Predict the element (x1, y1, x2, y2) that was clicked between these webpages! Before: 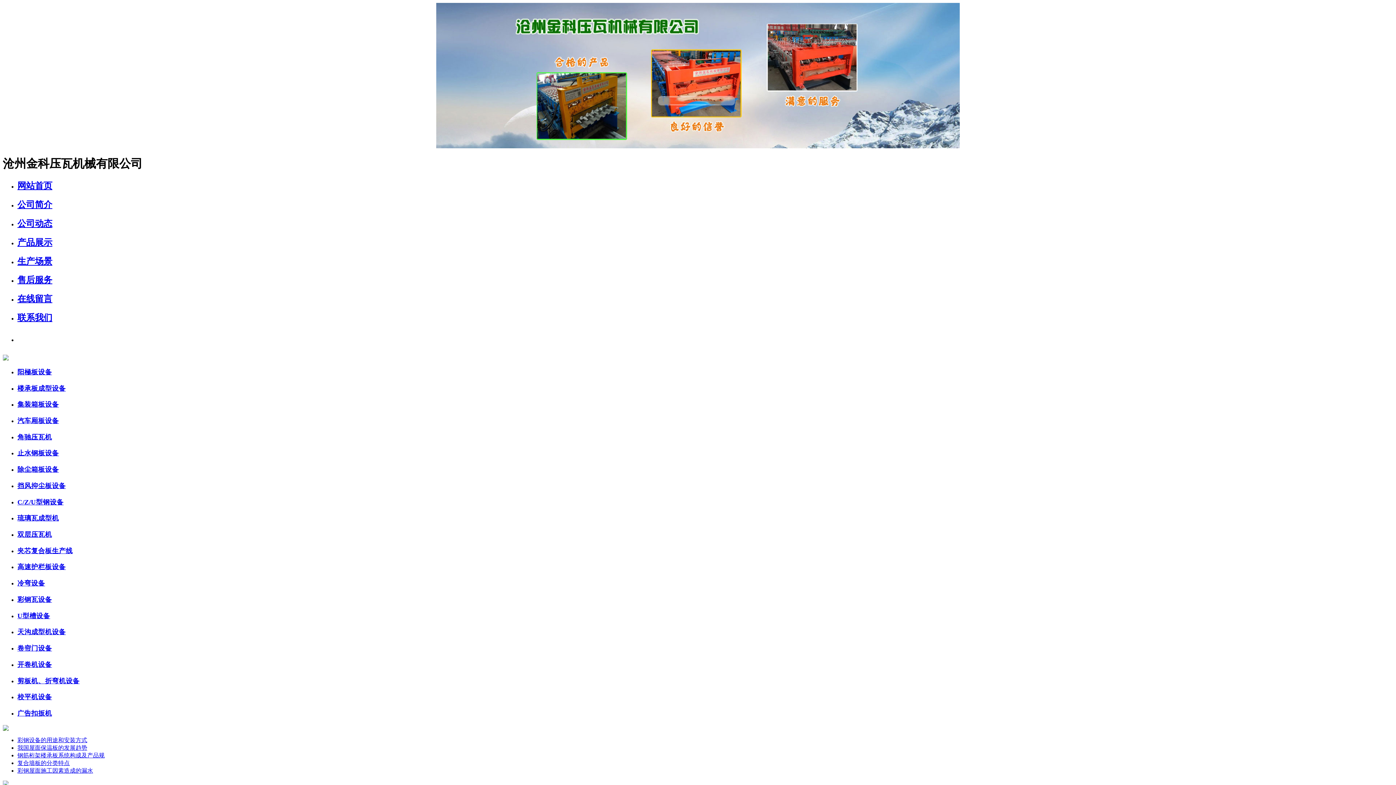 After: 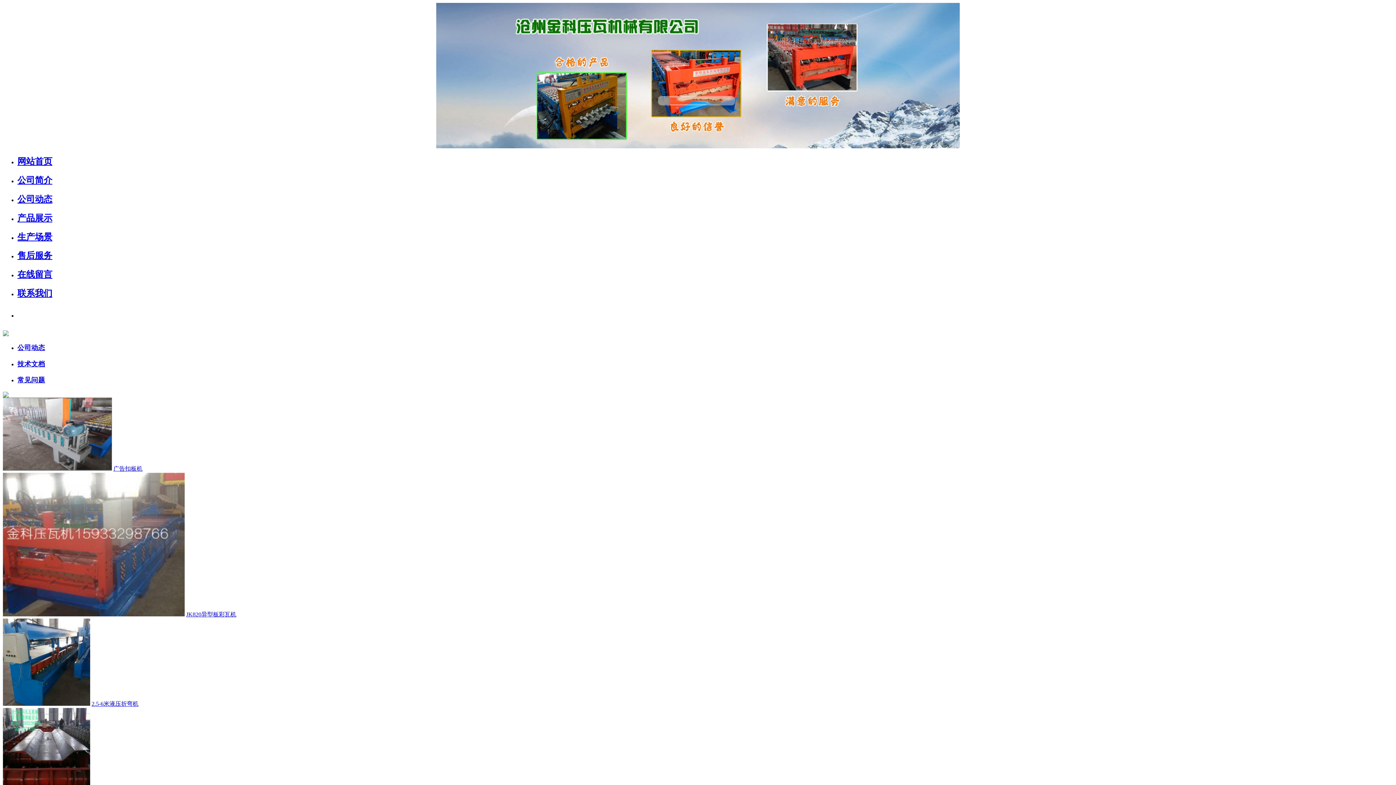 Action: bbox: (17, 737, 87, 743) label: 彩钢设备的用途和安装方式